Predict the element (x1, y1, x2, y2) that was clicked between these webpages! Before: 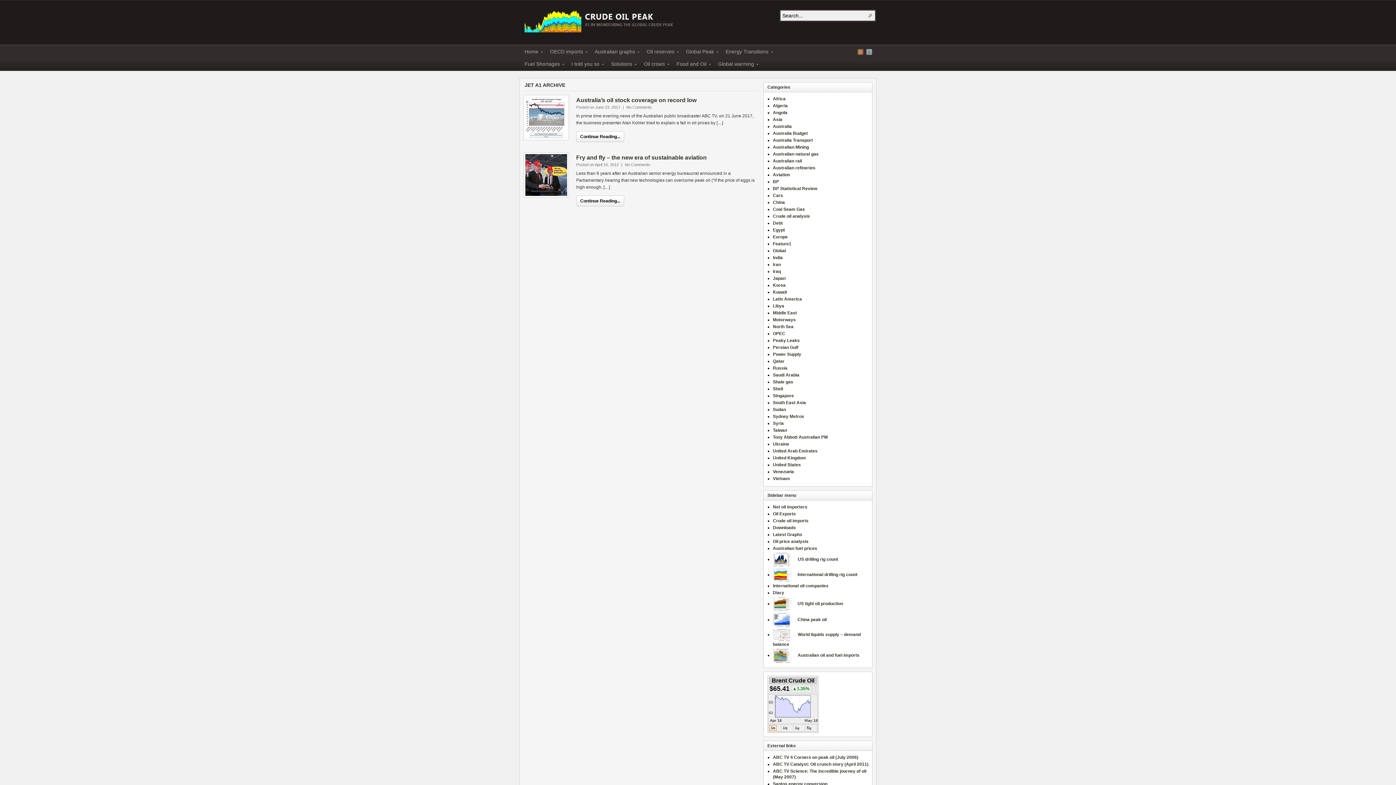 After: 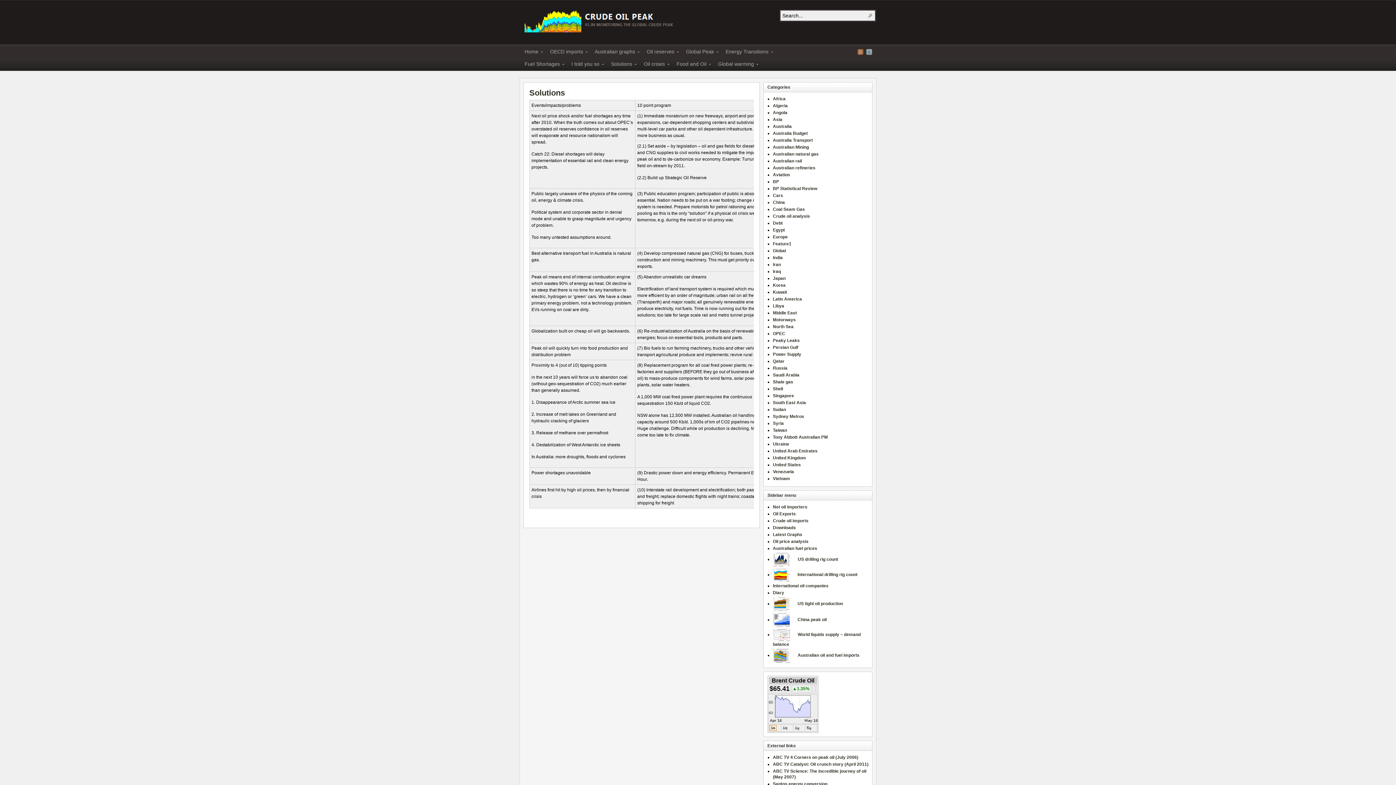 Action: bbox: (606, 58, 639, 70) label: Solutions»